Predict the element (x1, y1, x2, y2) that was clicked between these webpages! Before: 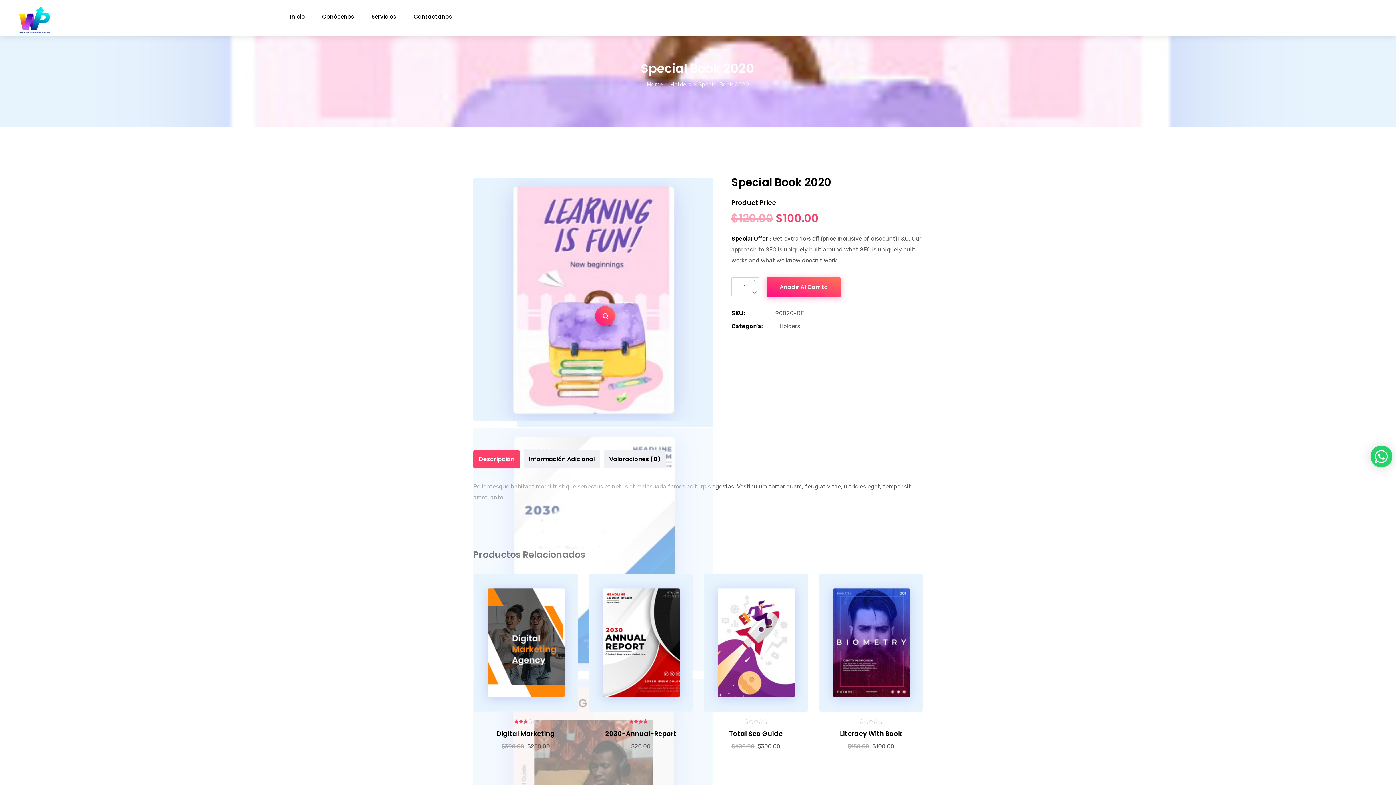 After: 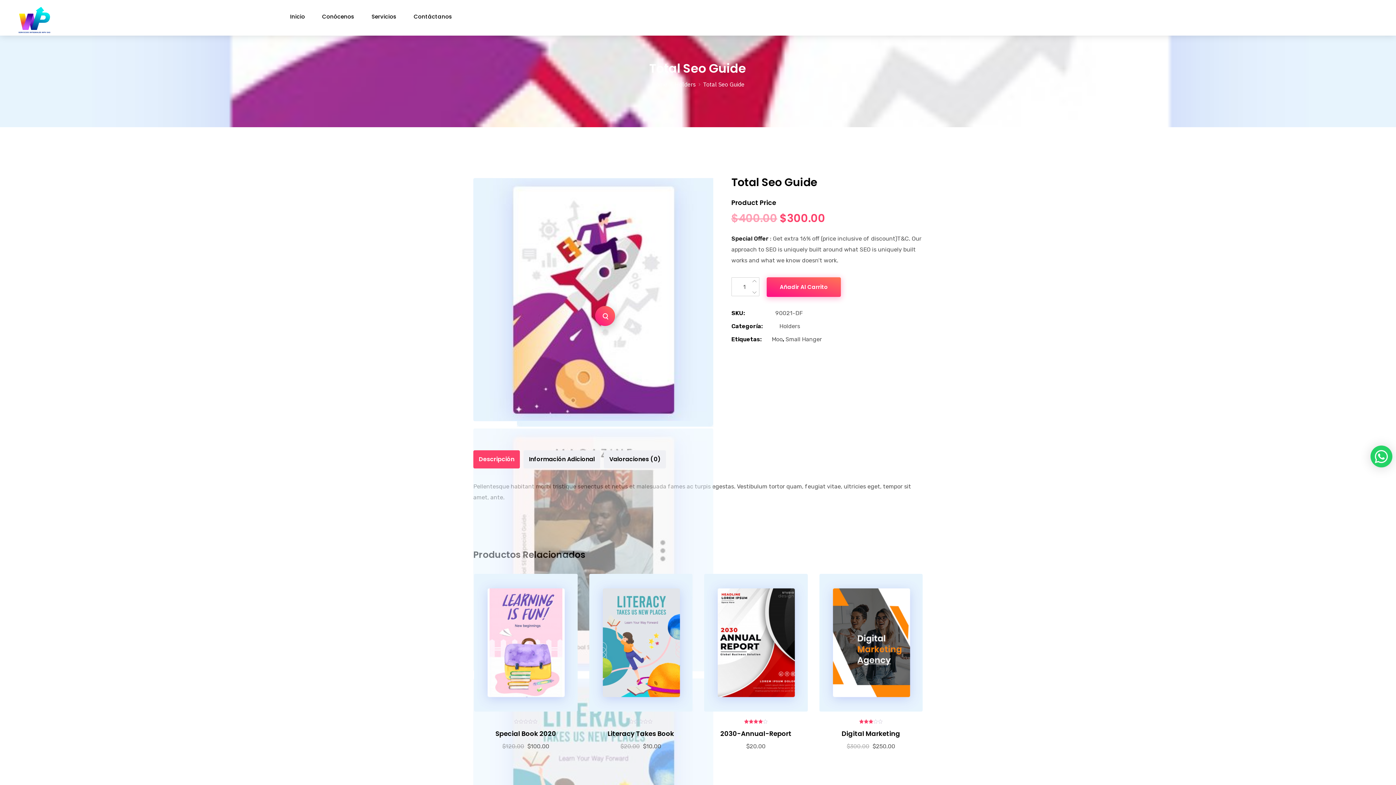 Action: label: Total Seo Guide bbox: (704, 717, 807, 740)